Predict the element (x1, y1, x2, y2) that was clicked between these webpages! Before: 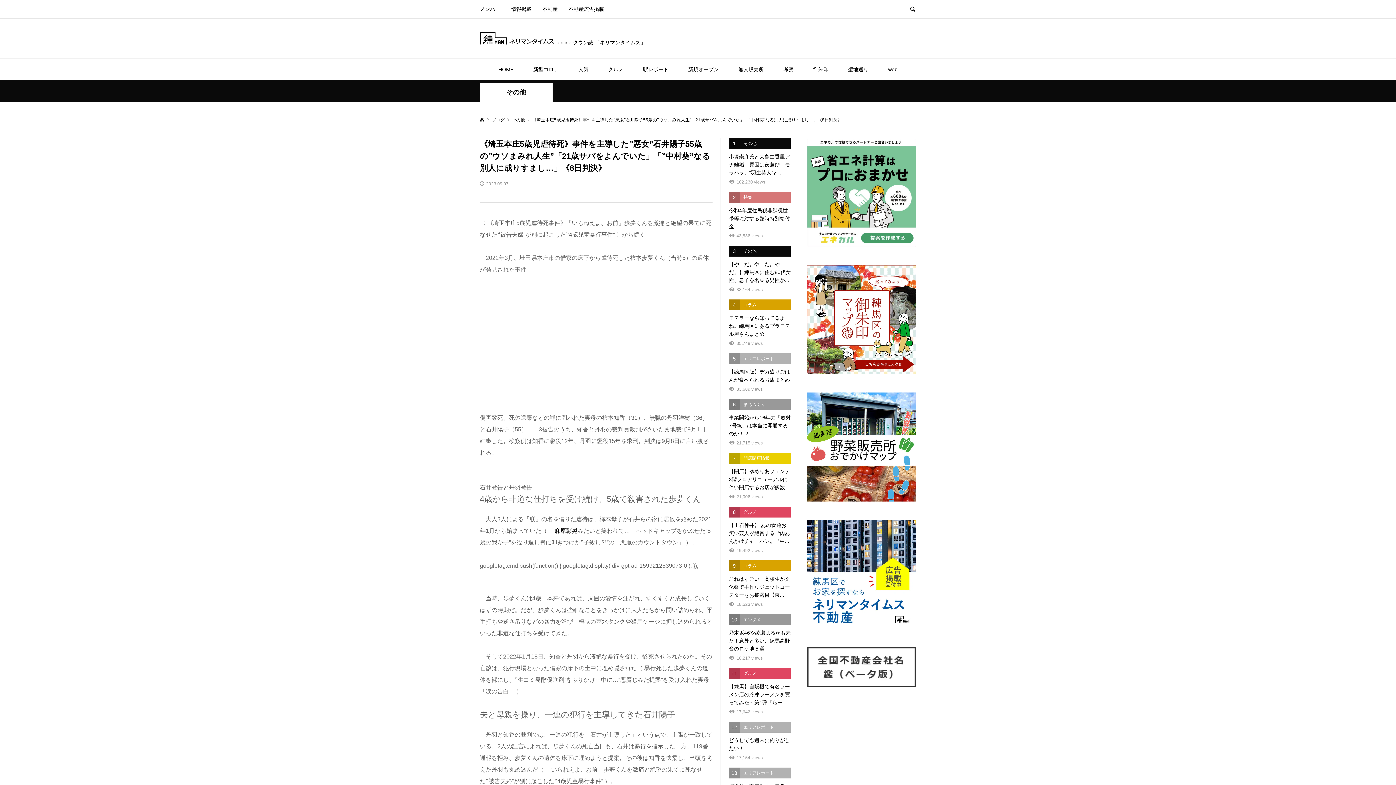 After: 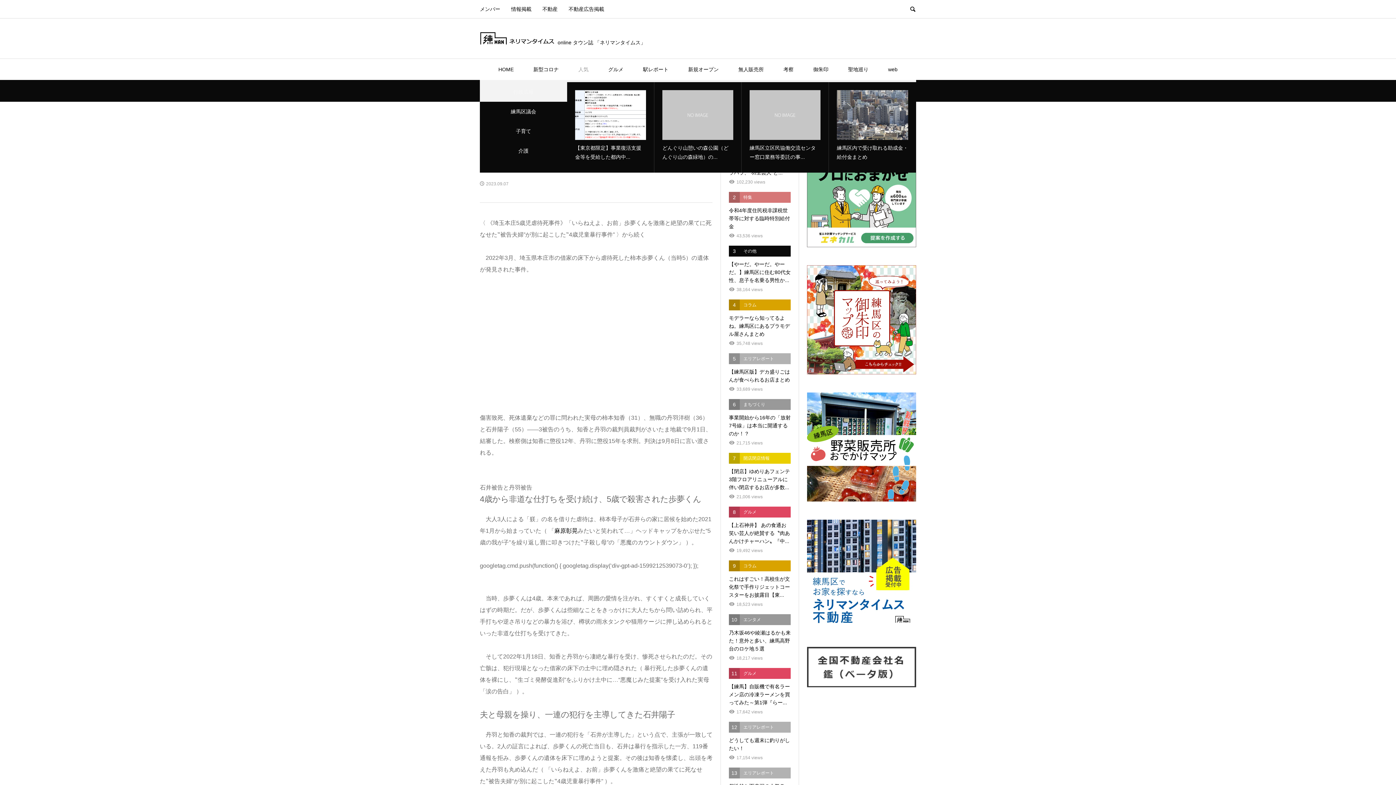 Action: bbox: (569, 58, 597, 80) label: 人気